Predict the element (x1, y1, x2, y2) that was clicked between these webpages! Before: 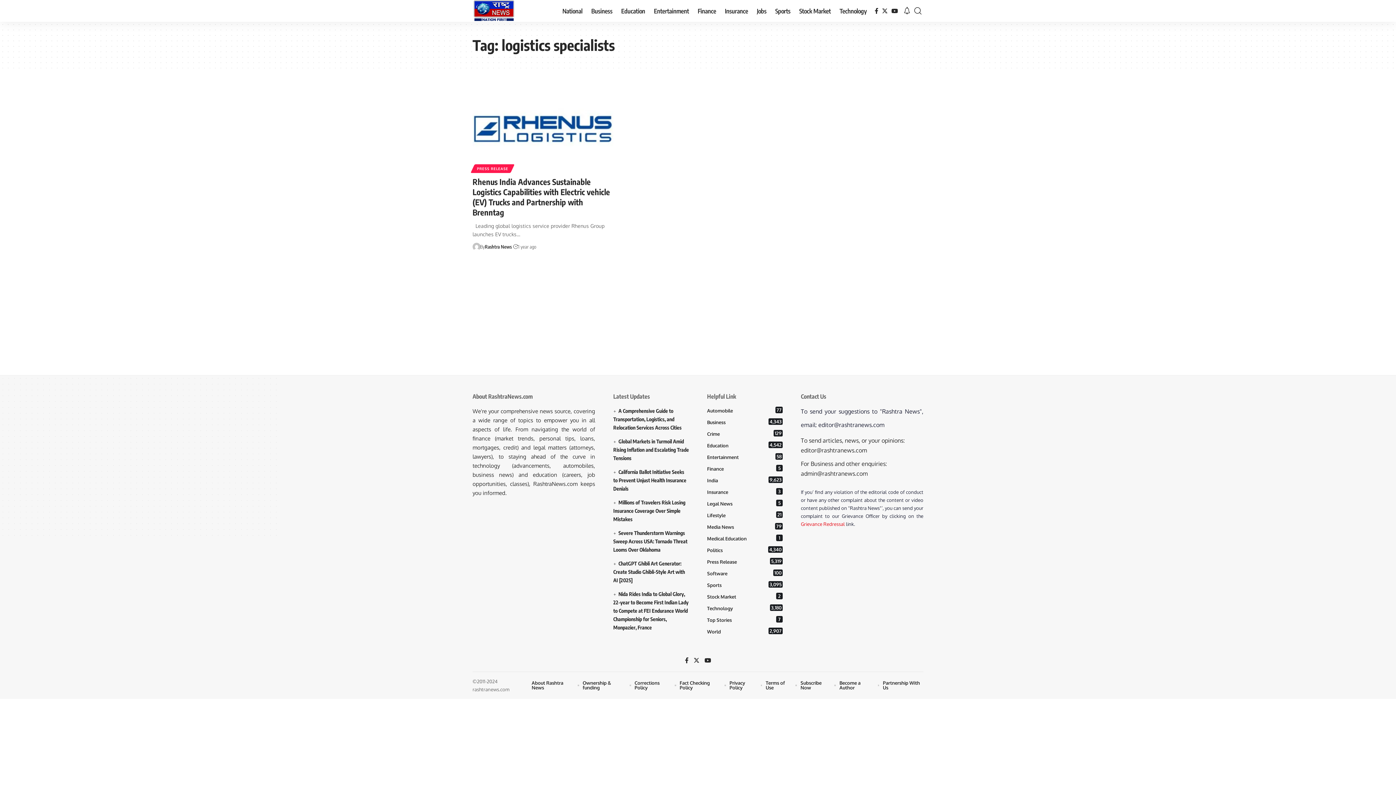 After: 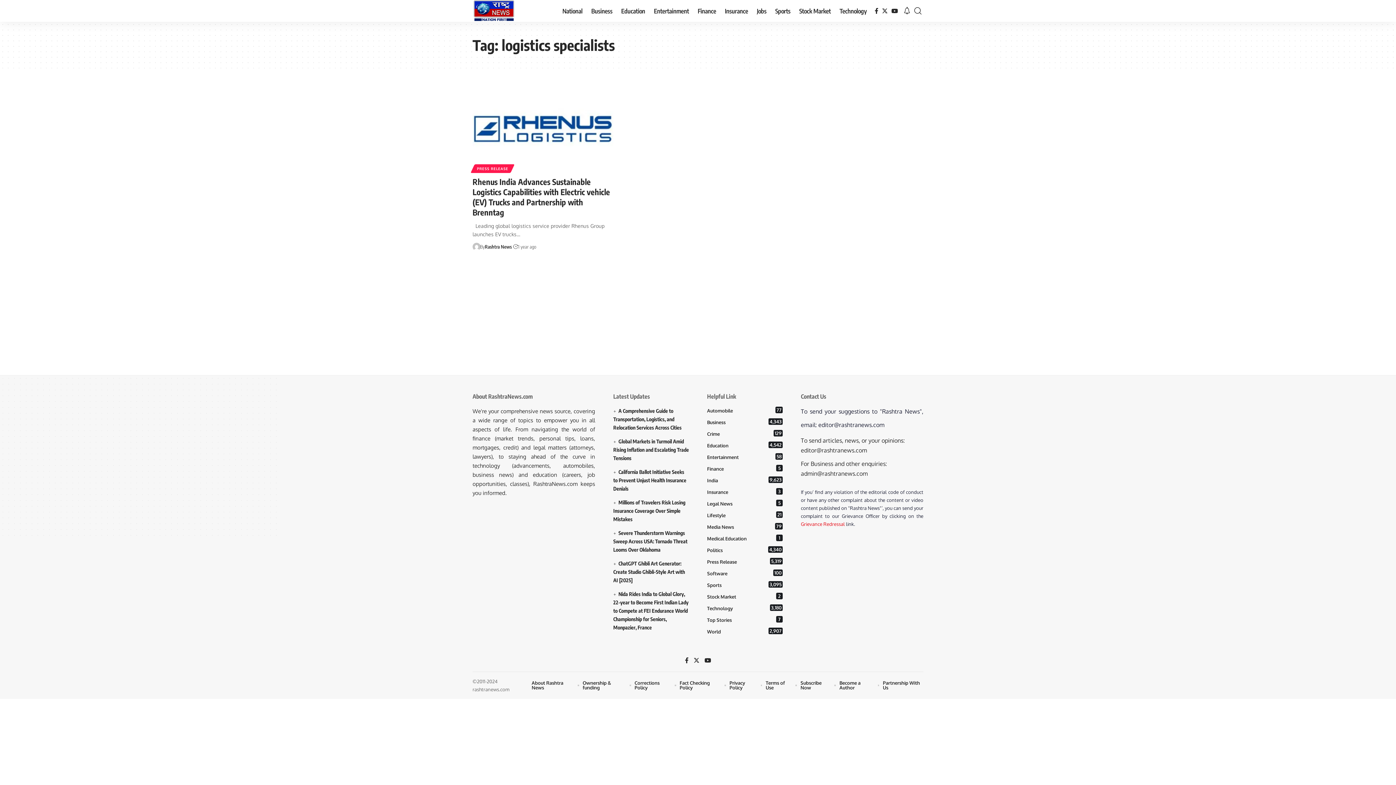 Action: bbox: (801, 521, 845, 527) label: Grievance Redressal